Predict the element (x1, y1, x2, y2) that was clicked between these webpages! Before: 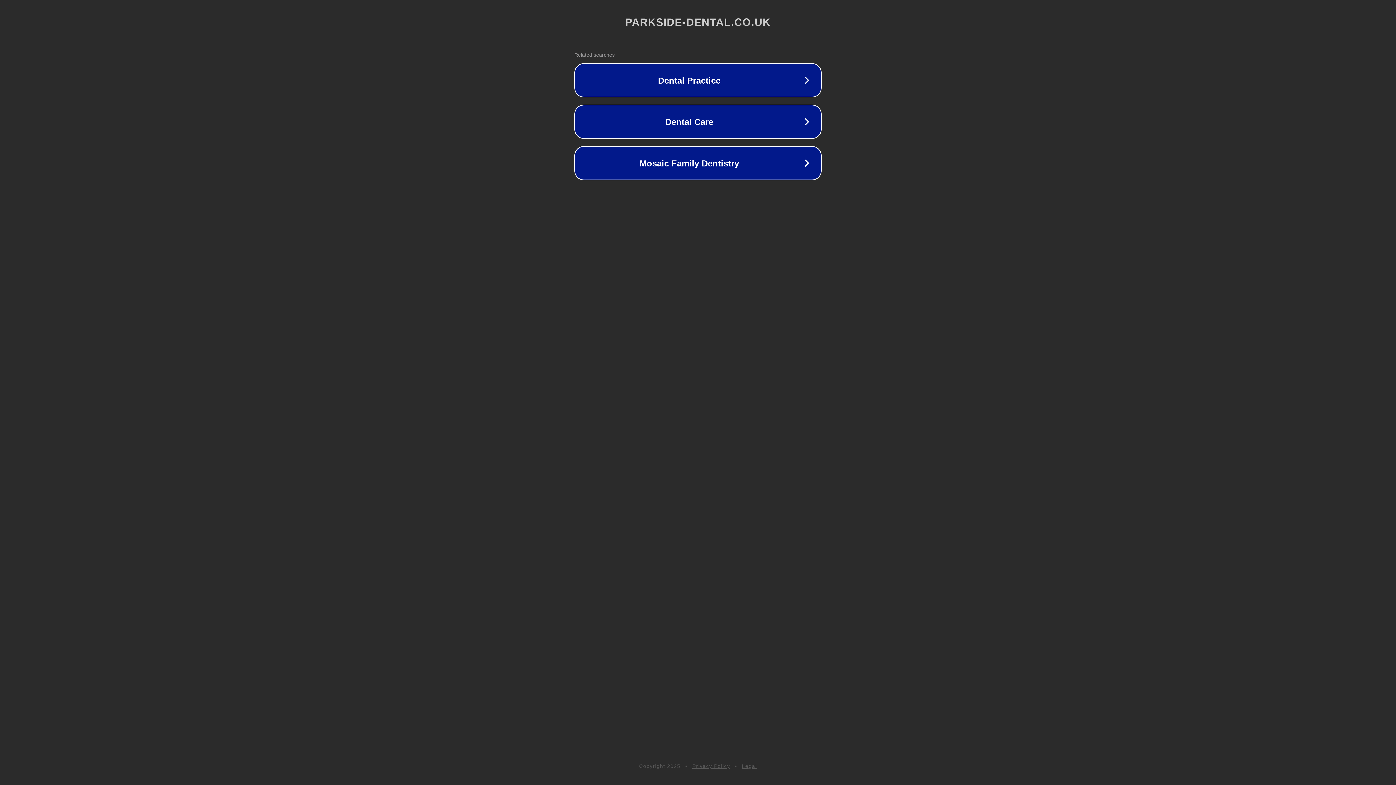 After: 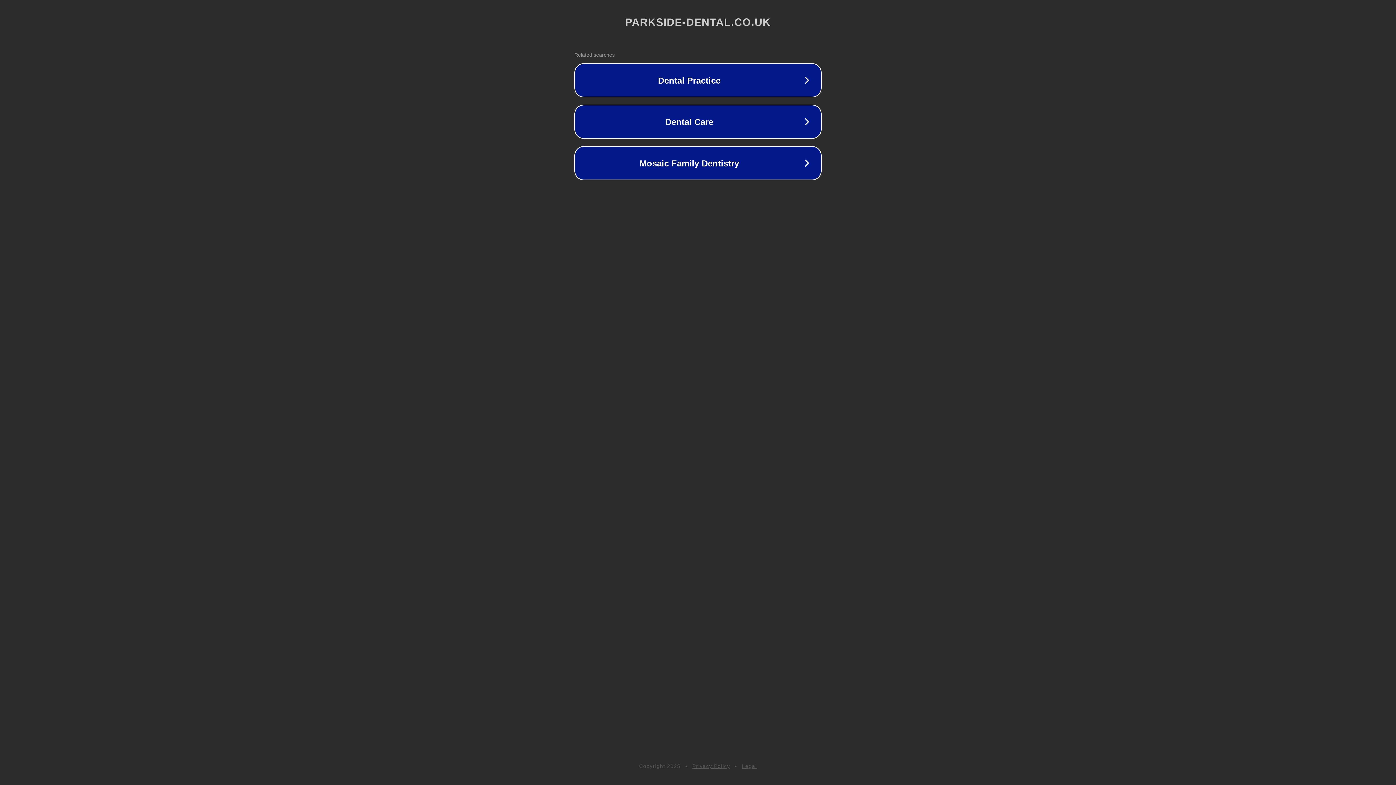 Action: label: Legal bbox: (742, 763, 757, 769)